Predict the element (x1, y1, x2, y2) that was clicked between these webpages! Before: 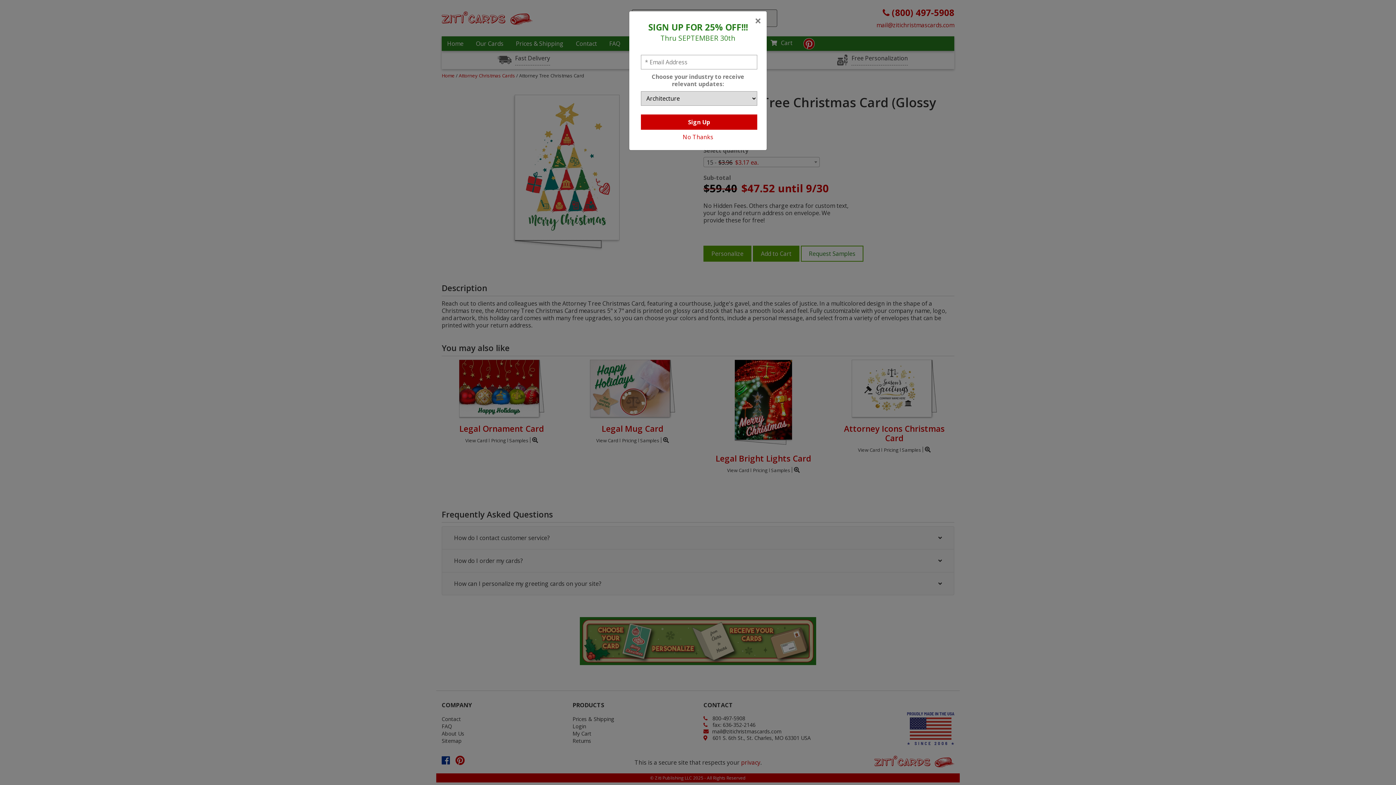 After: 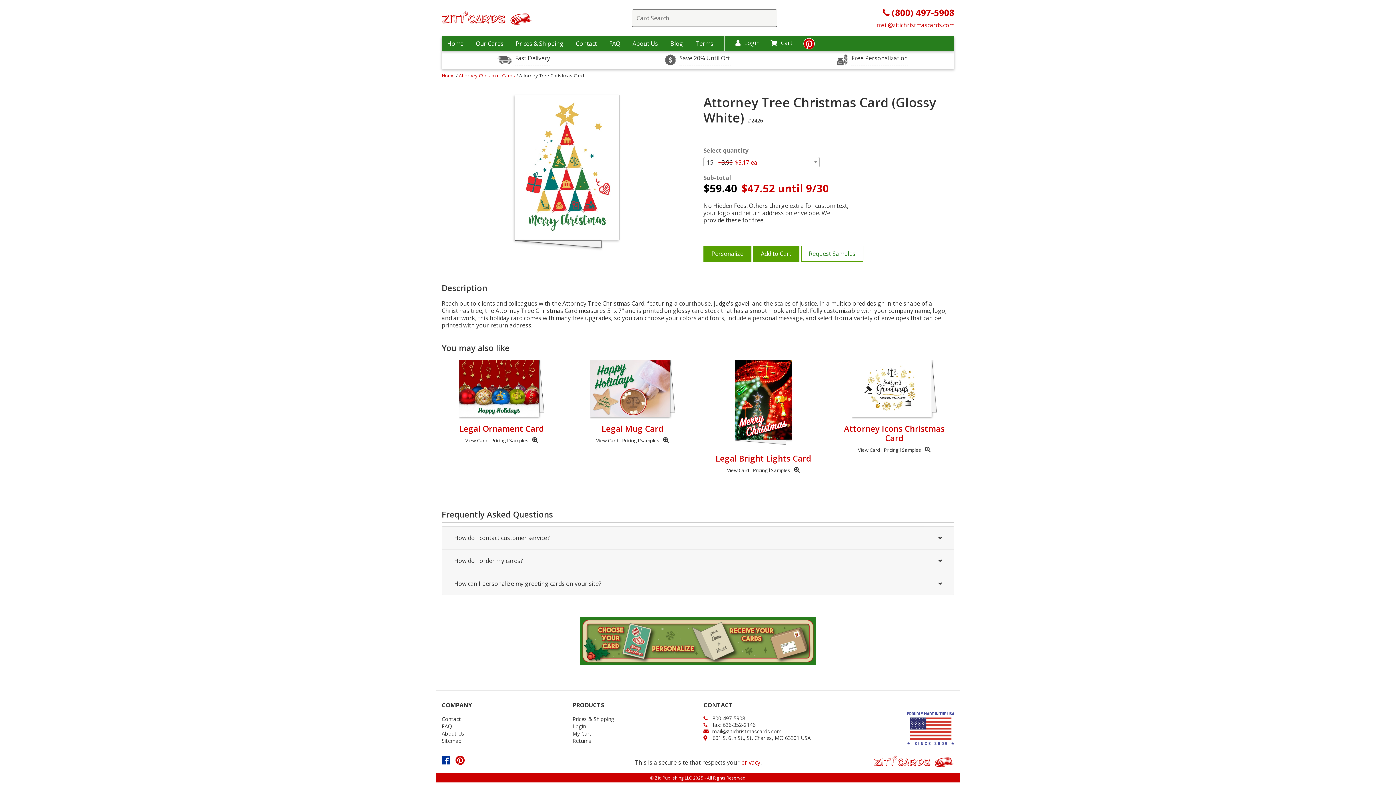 Action: label: Close bbox: (754, 14, 761, 26)